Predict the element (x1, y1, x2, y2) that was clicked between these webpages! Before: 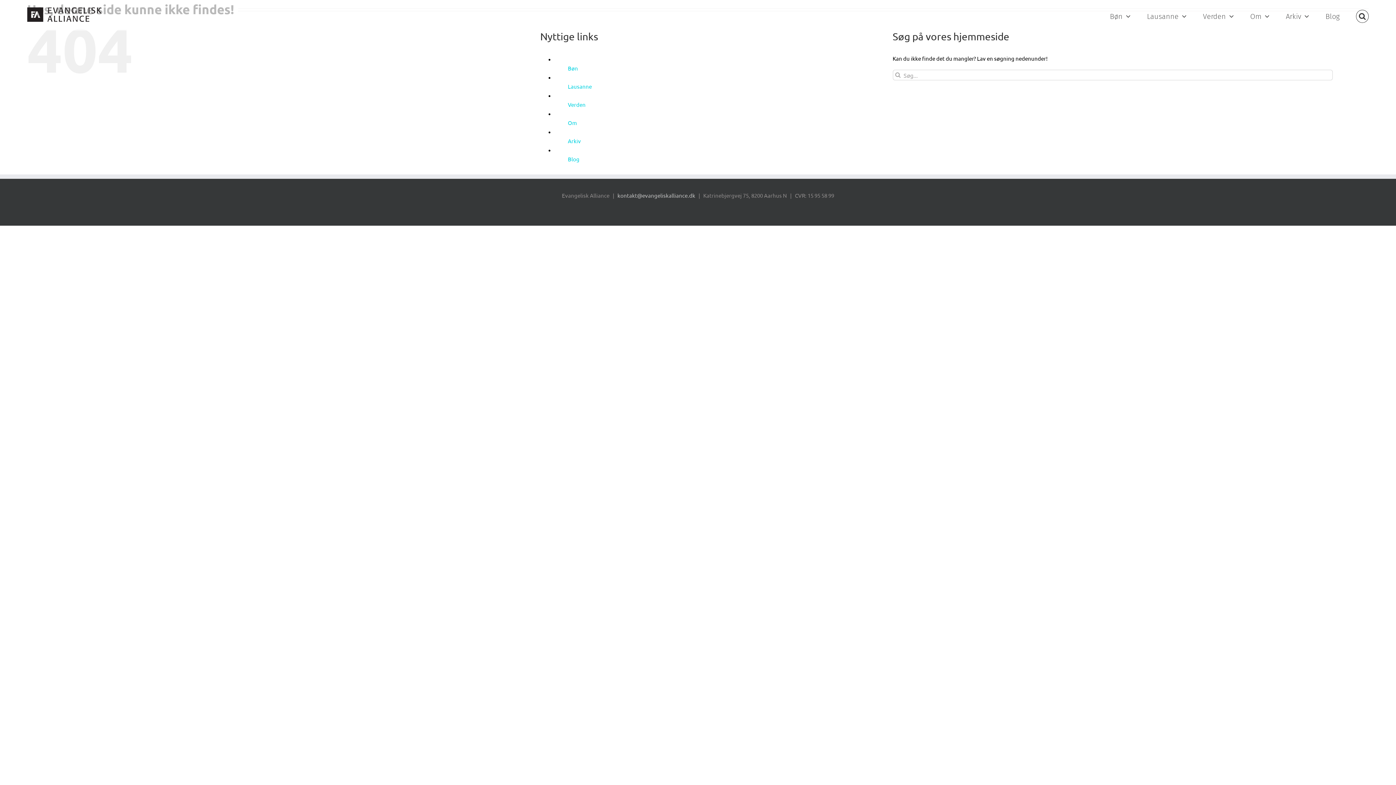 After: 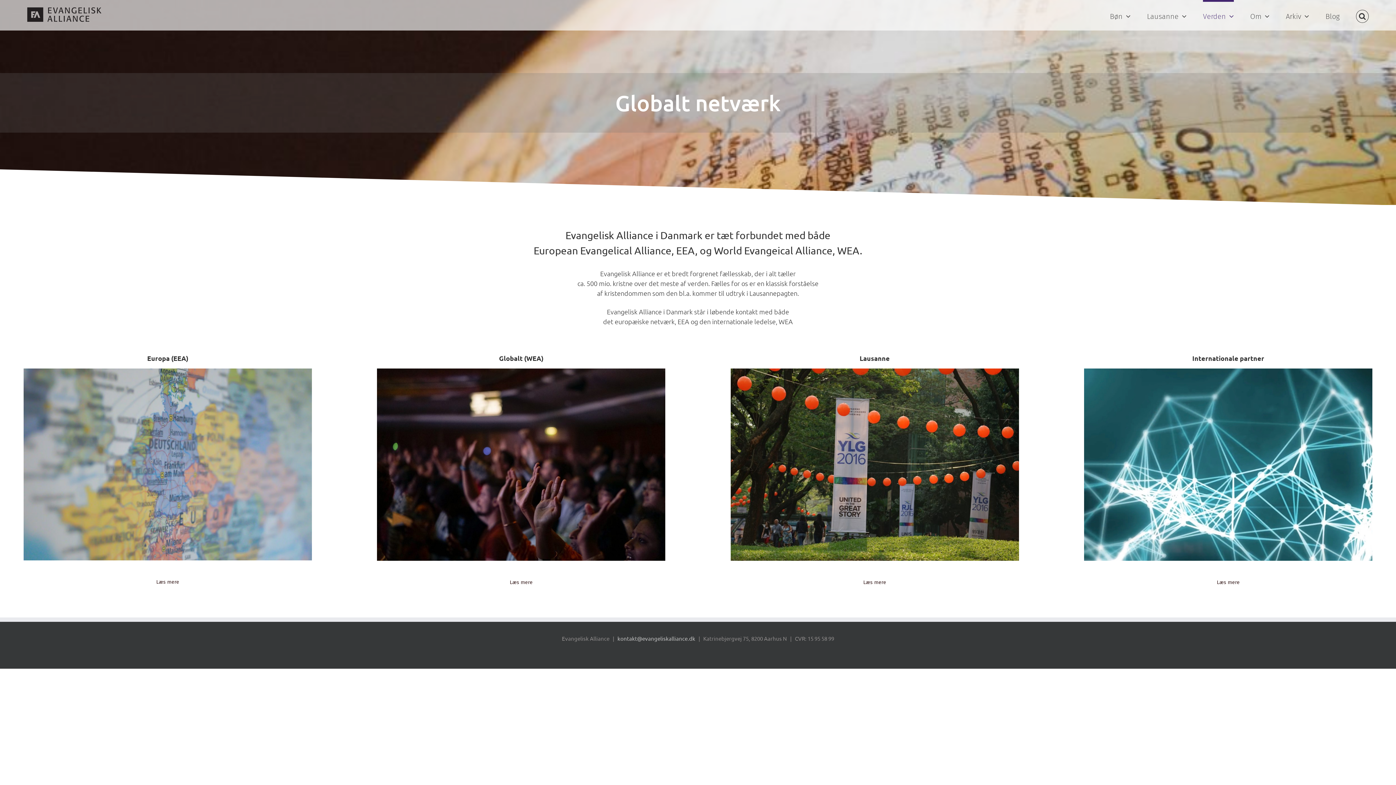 Action: bbox: (567, 101, 585, 108) label: Verden